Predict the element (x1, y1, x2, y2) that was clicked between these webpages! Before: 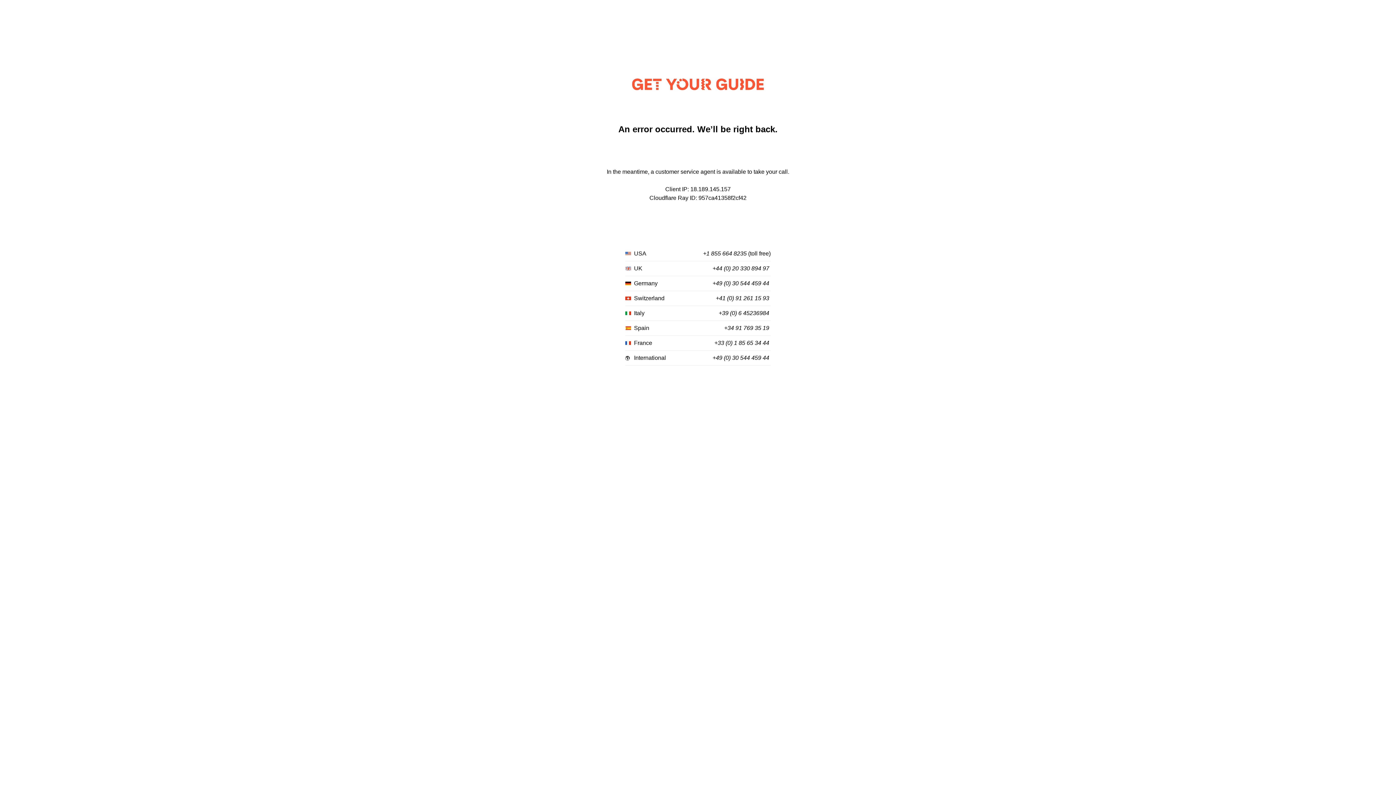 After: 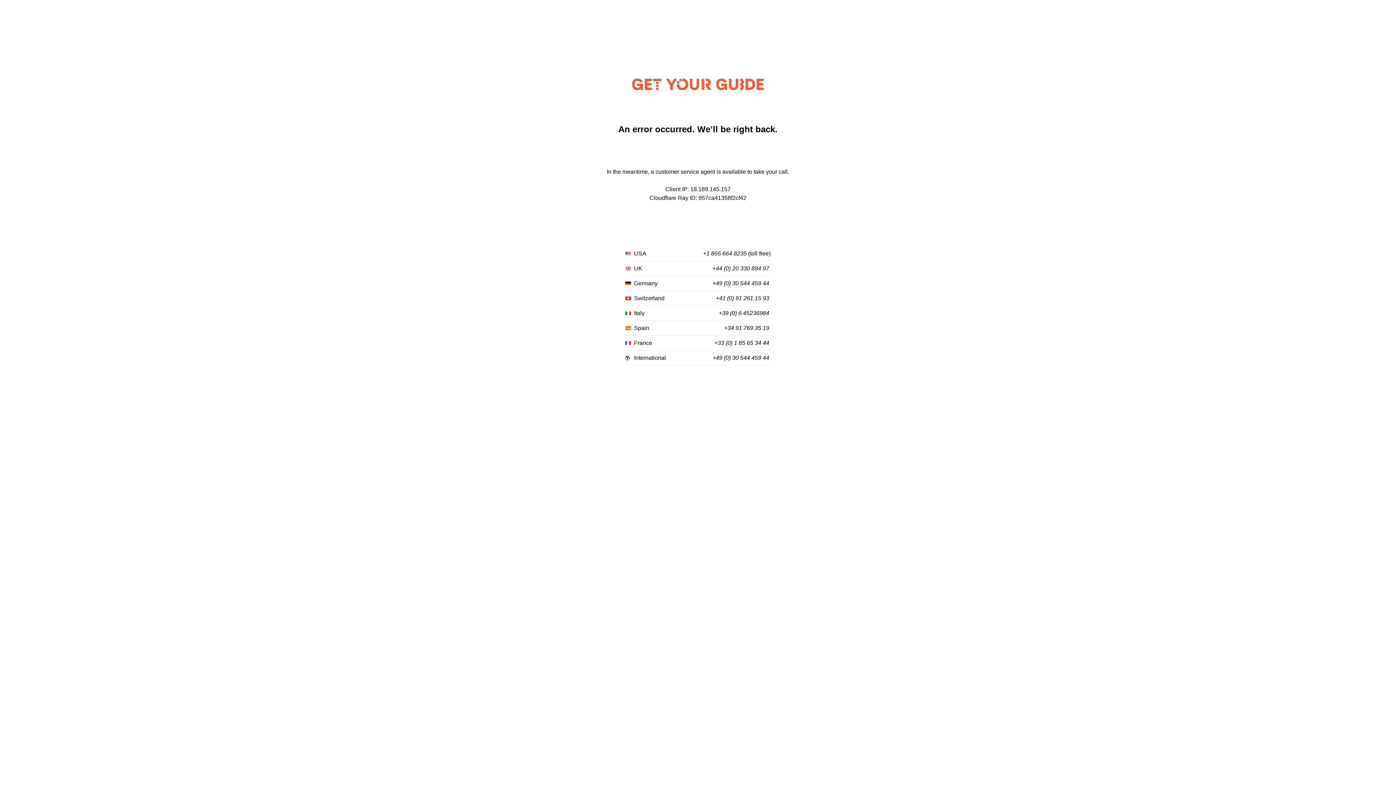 Action: label: +49 (0) 30 544 459 44 bbox: (712, 280, 769, 287)